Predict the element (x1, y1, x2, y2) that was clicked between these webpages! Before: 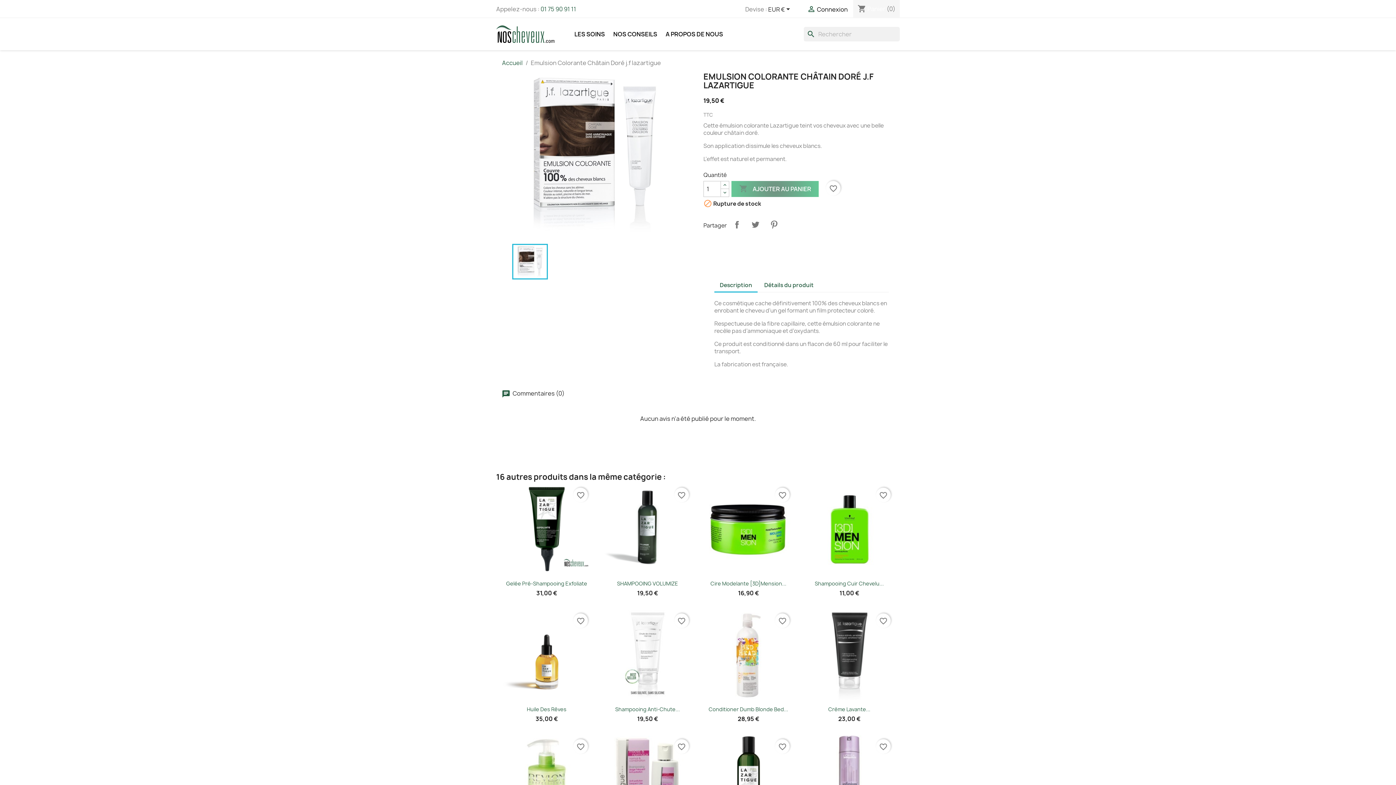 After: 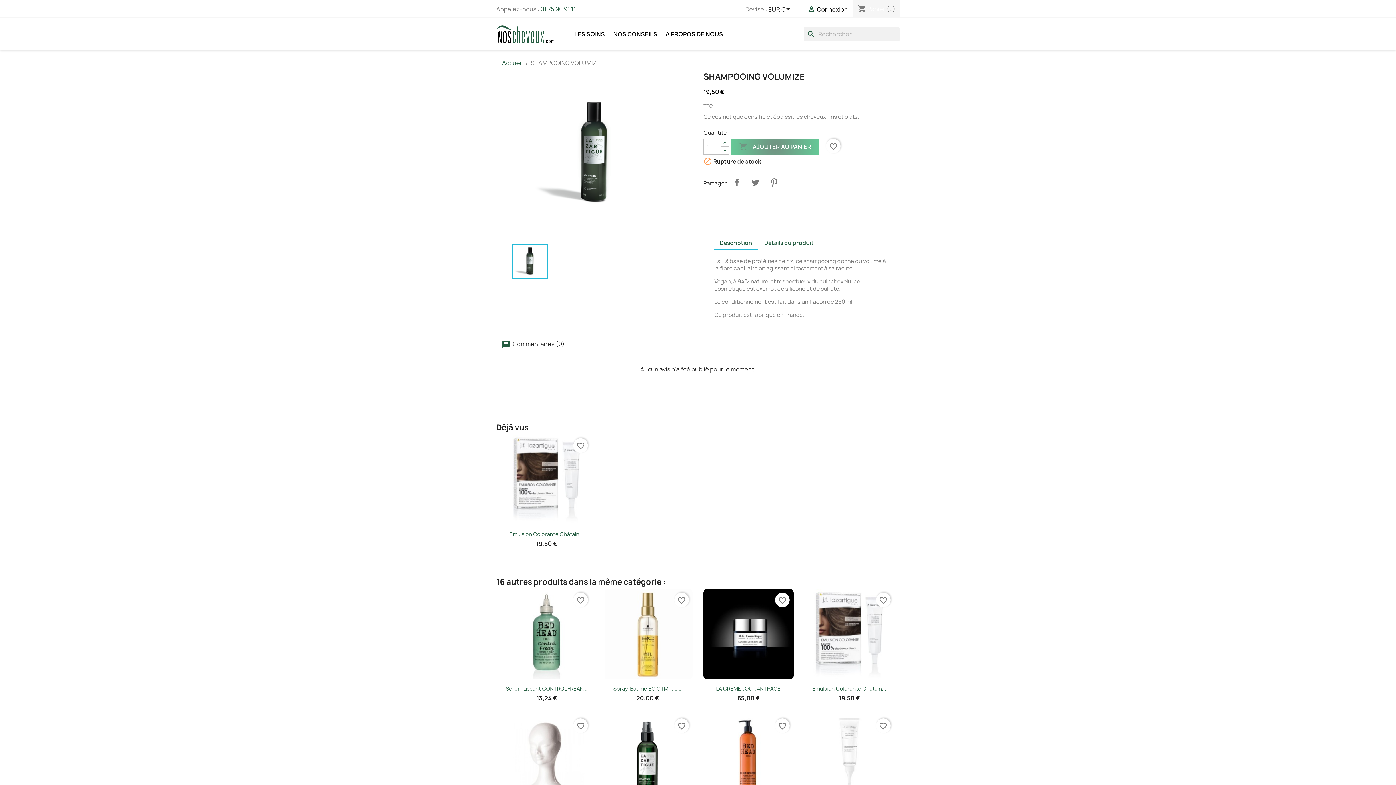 Action: bbox: (617, 580, 678, 587) label: SHAMPOOING VOLUMIZE